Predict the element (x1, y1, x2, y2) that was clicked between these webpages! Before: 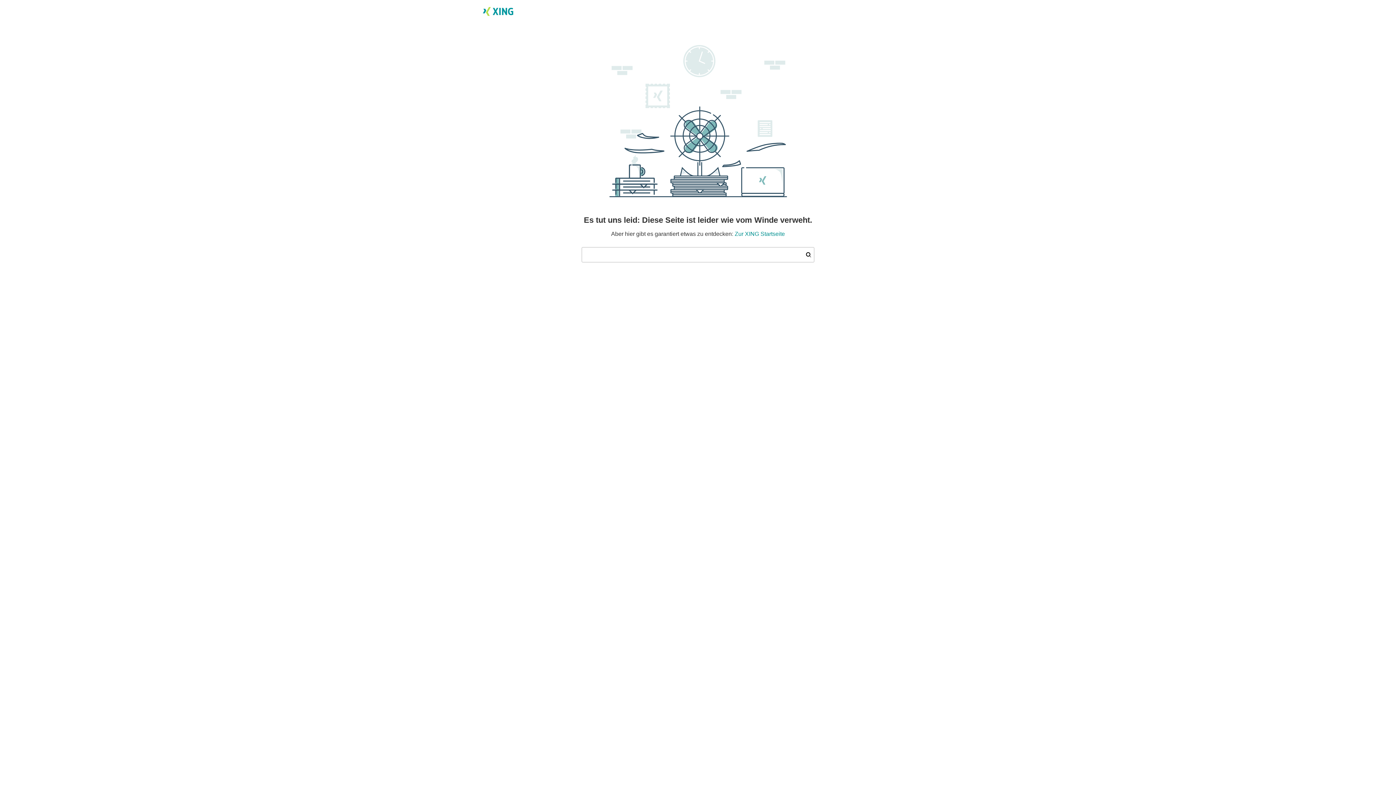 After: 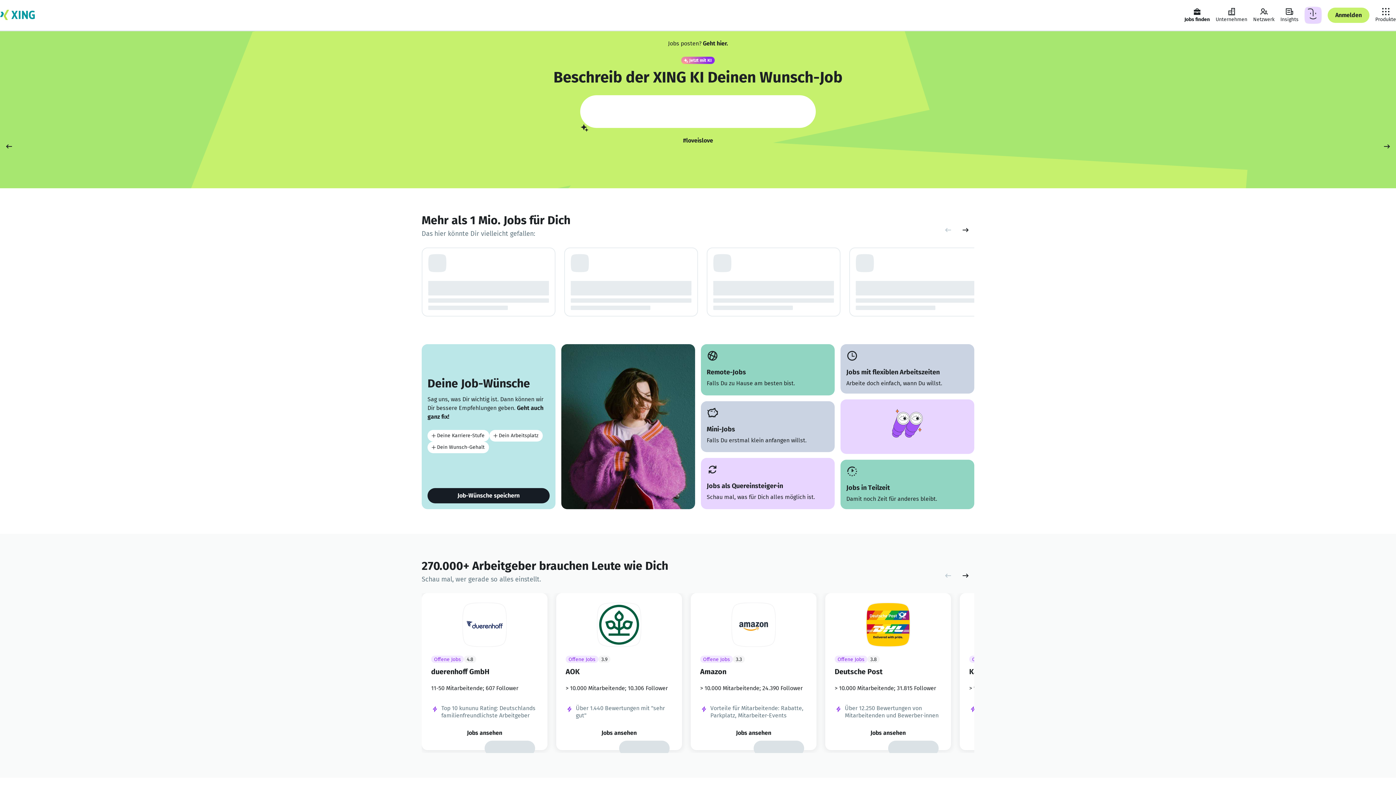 Action: label: Zur XING Startseite bbox: (734, 230, 785, 237)